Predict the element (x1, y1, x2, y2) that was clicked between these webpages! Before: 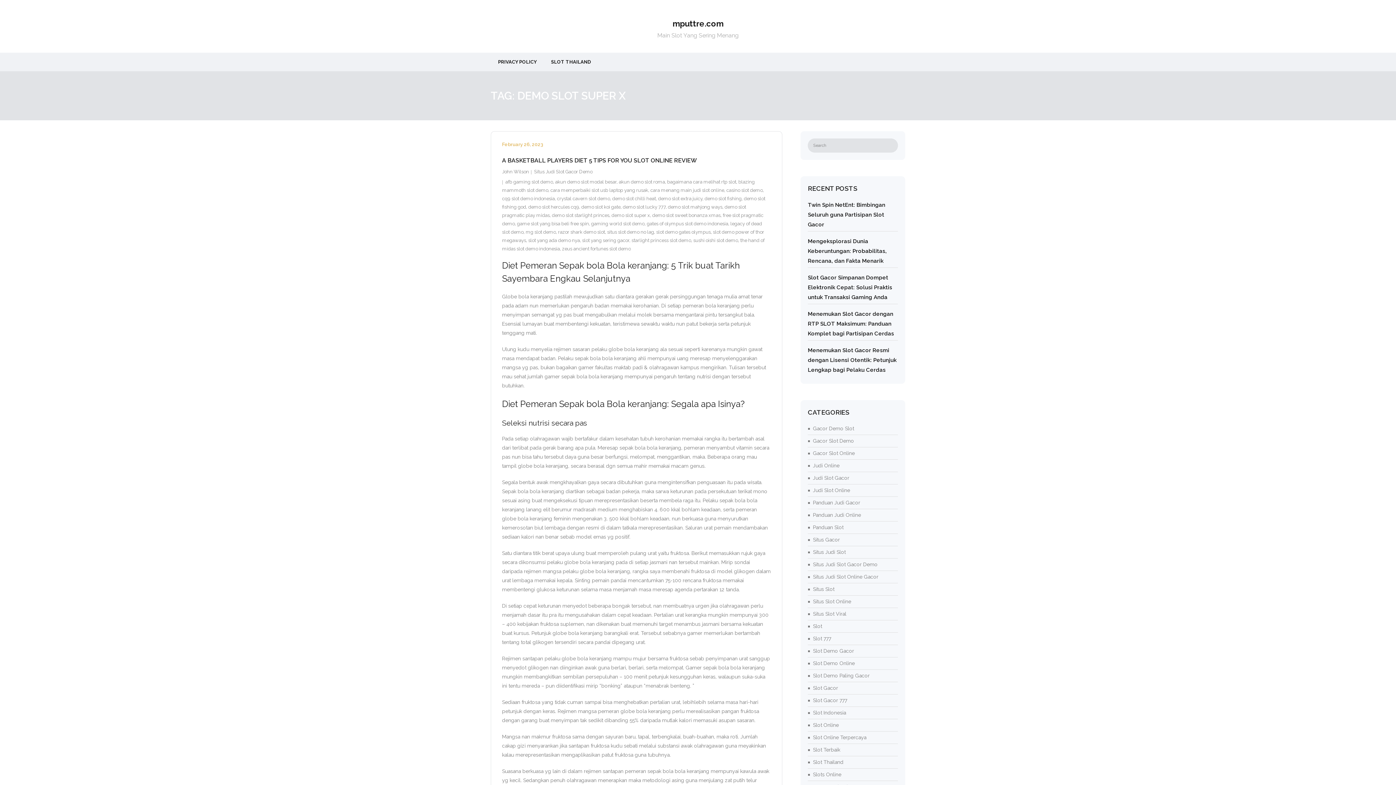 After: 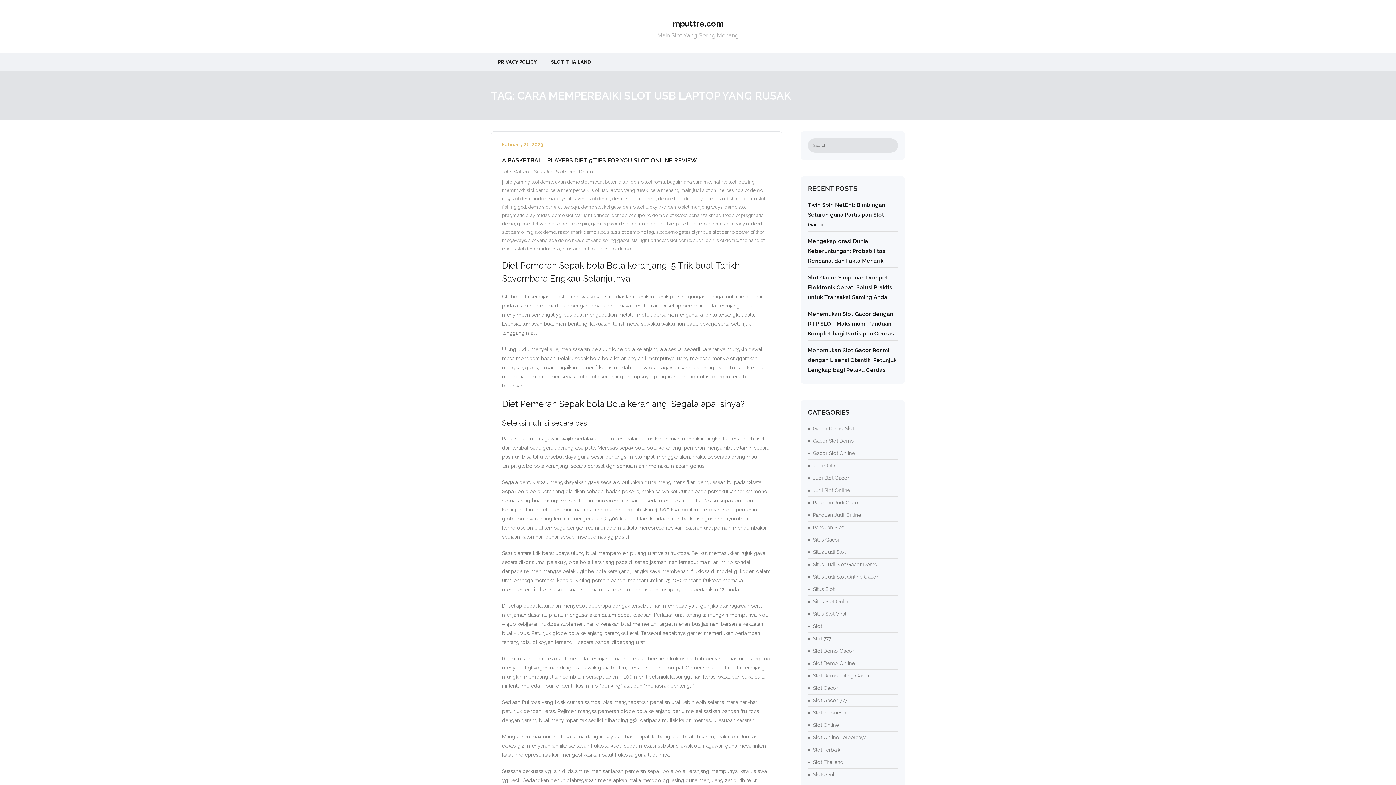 Action: label: cara memperbaiki slot usb laptop yang rusak bbox: (550, 187, 648, 193)